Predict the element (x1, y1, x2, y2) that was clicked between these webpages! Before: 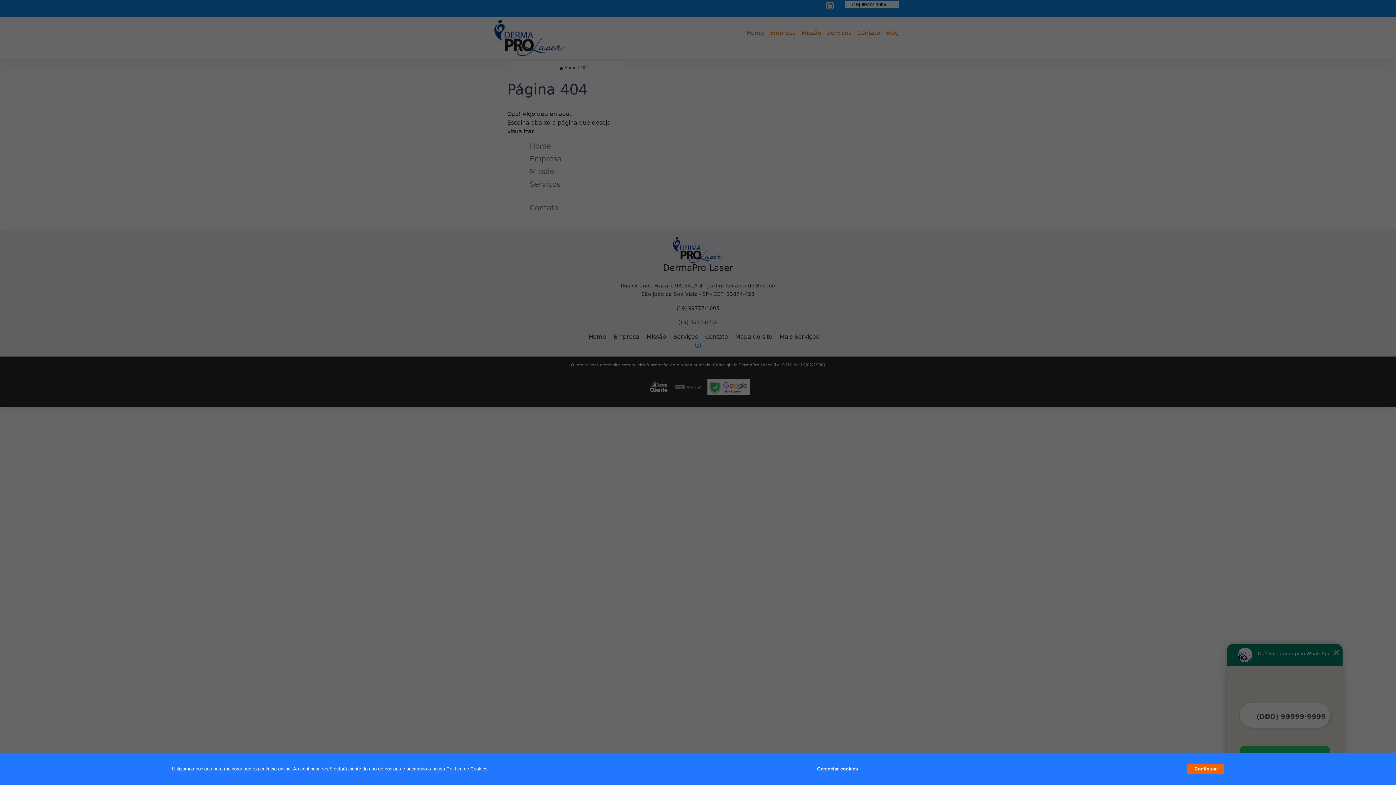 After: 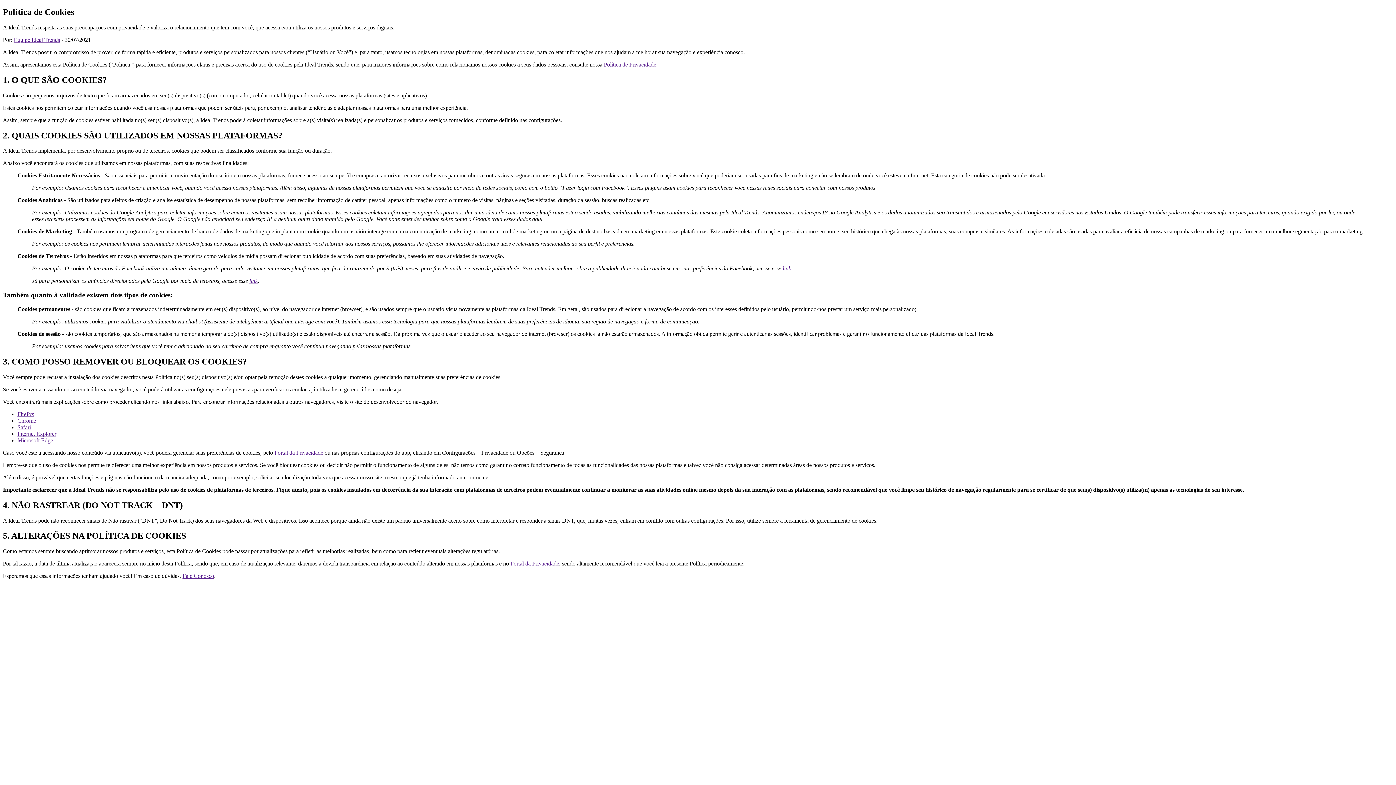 Action: label: Política de Cookies bbox: (446, 766, 487, 772)